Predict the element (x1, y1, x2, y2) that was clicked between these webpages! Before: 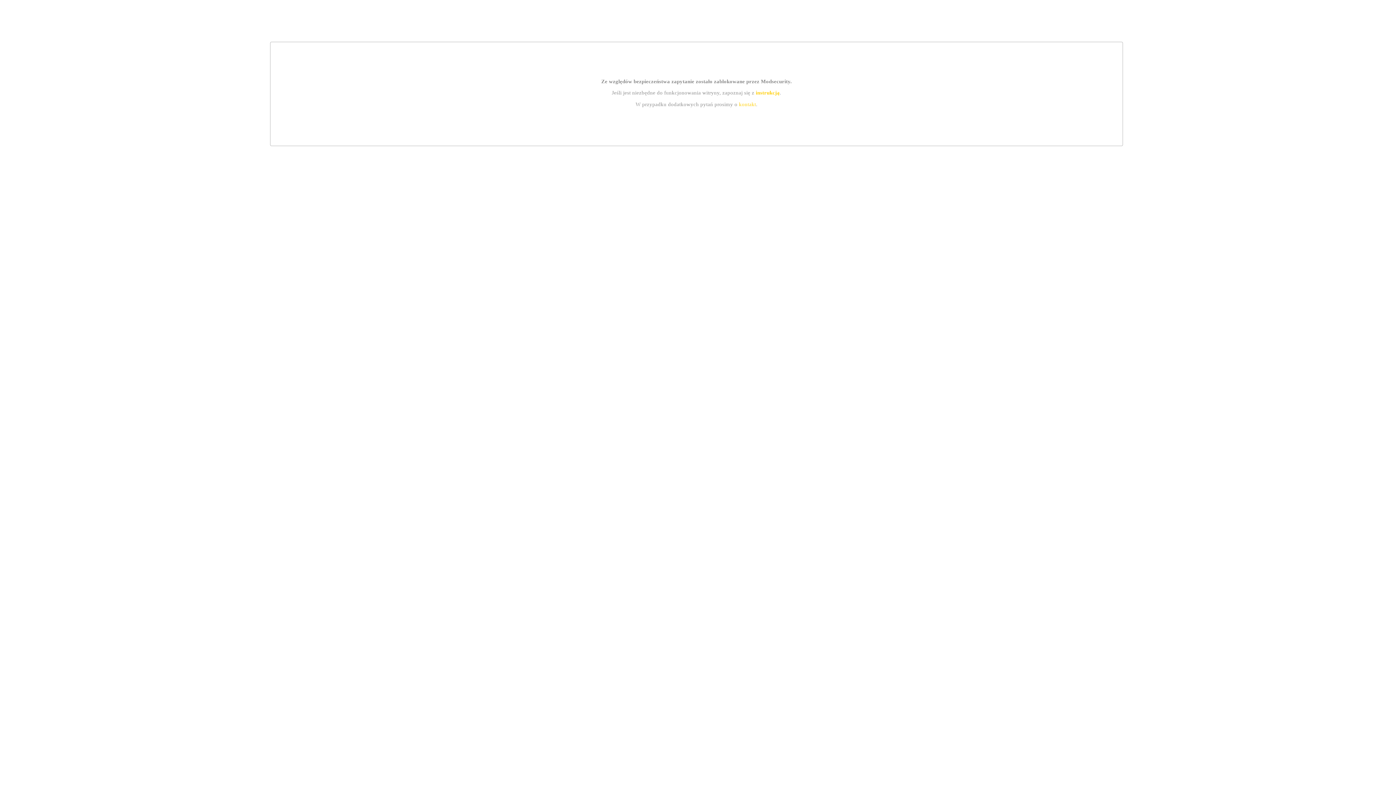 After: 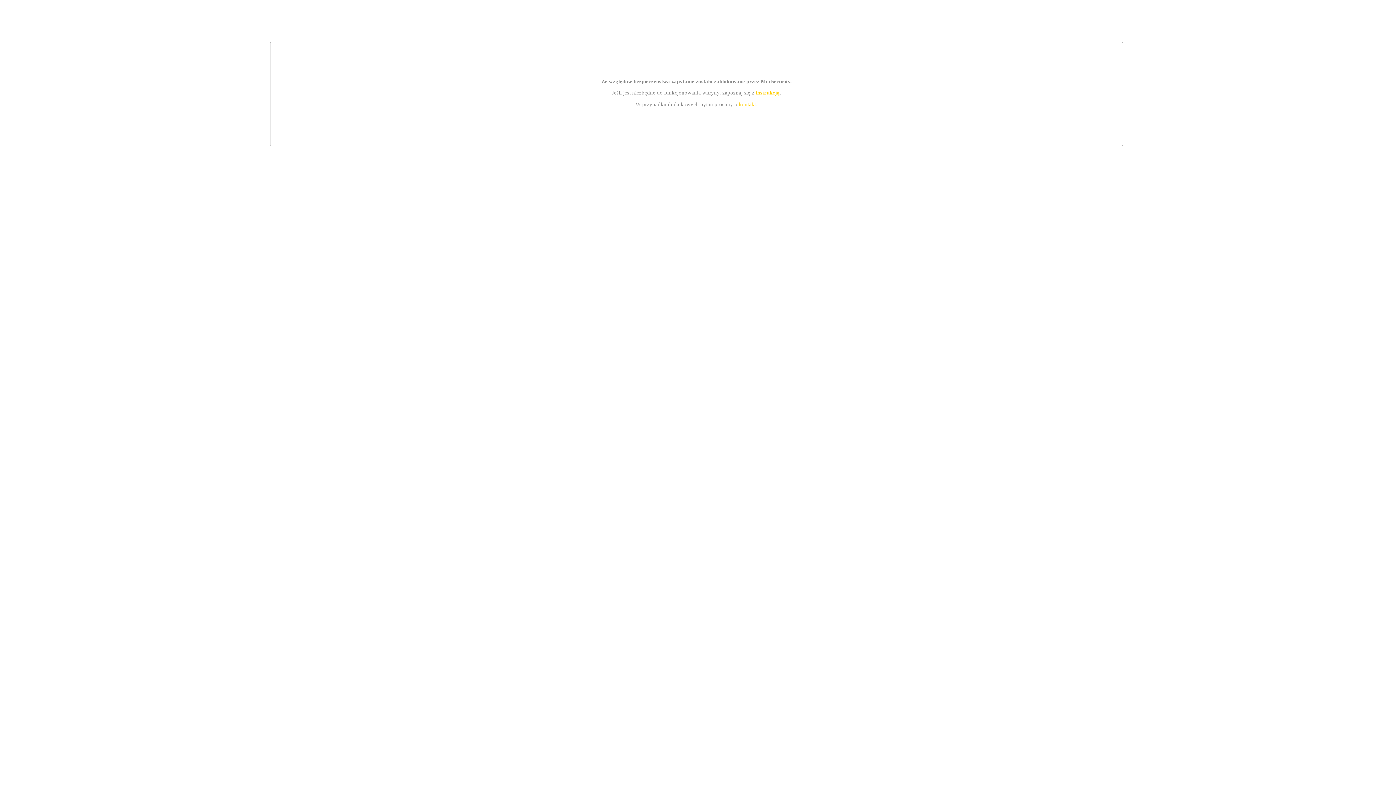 Action: bbox: (755, 89, 779, 95) label: instrukcją